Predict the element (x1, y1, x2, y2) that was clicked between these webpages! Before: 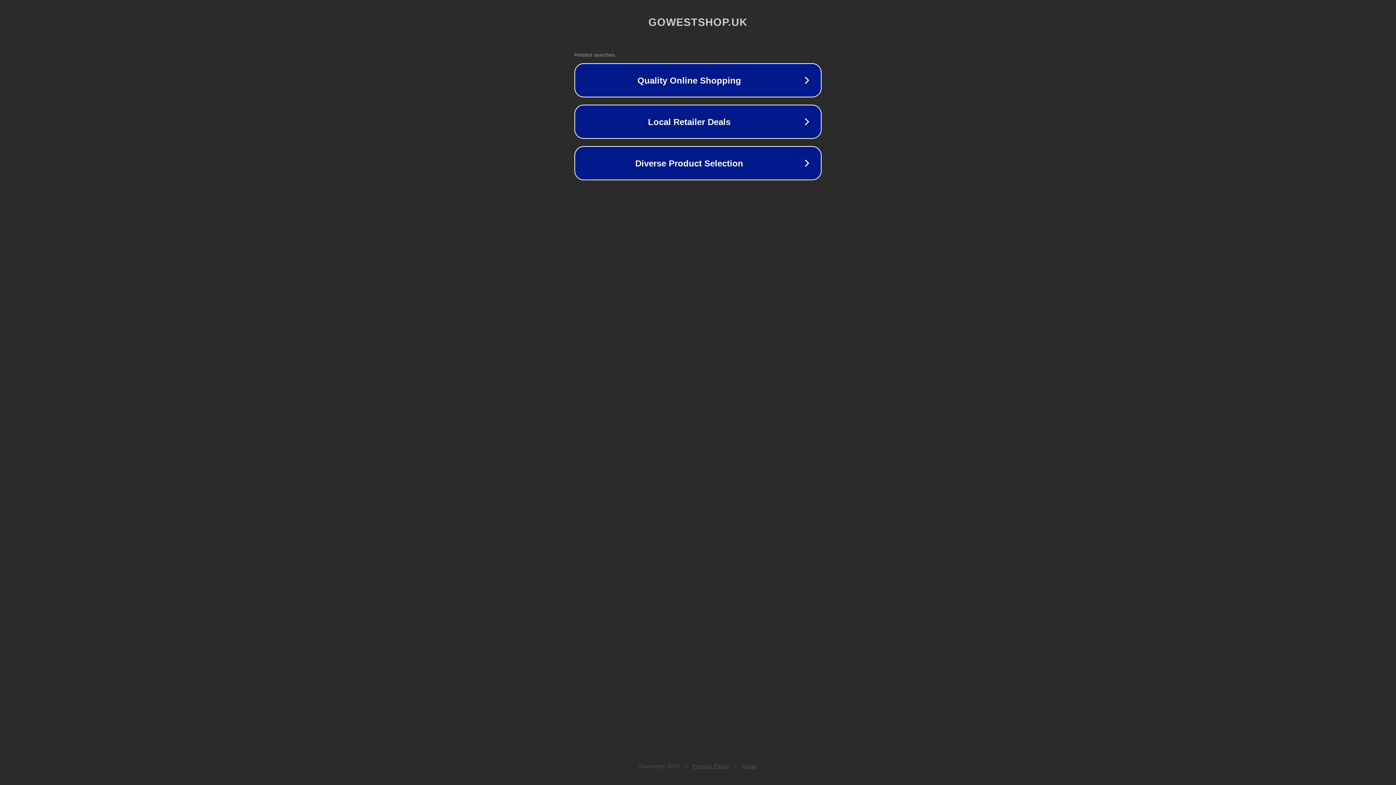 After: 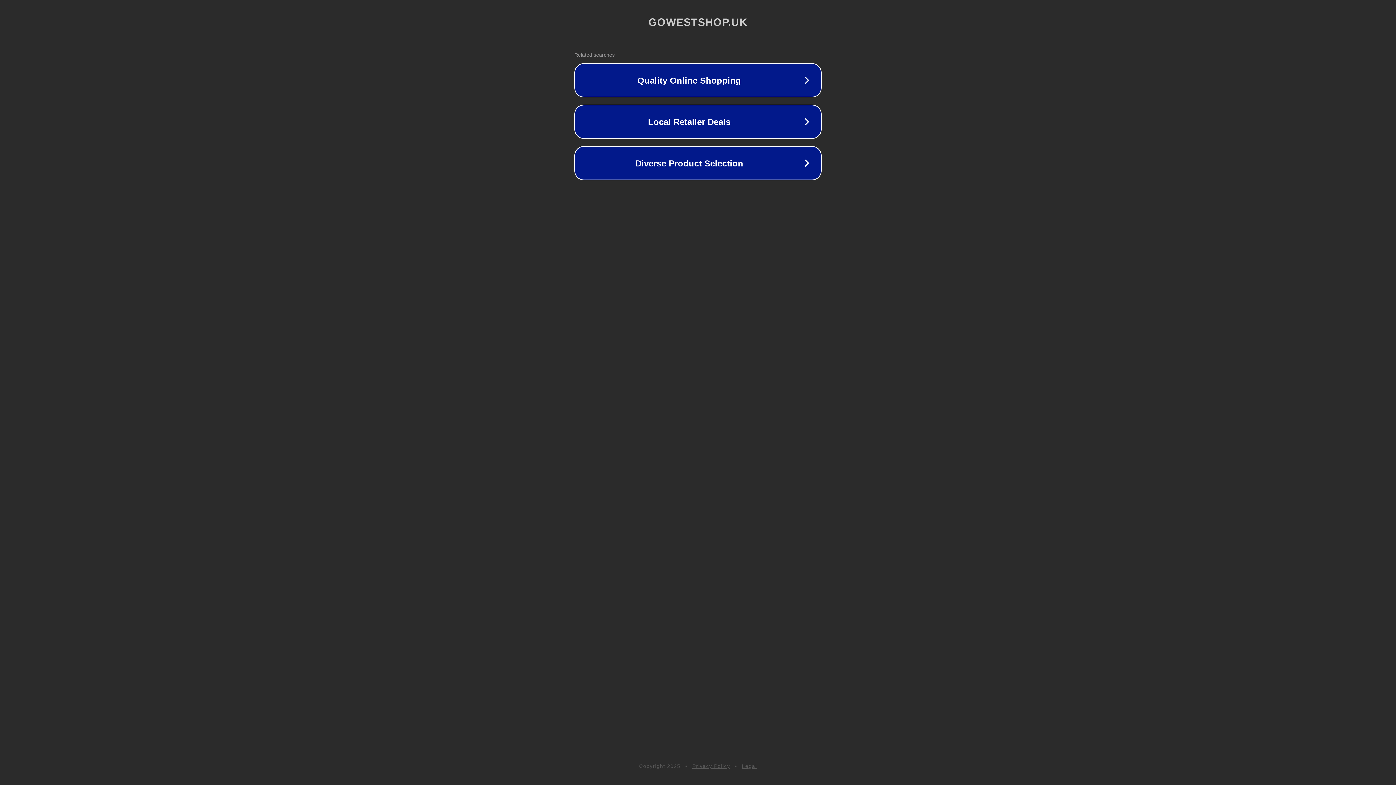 Action: label: Privacy Policy bbox: (692, 763, 730, 769)